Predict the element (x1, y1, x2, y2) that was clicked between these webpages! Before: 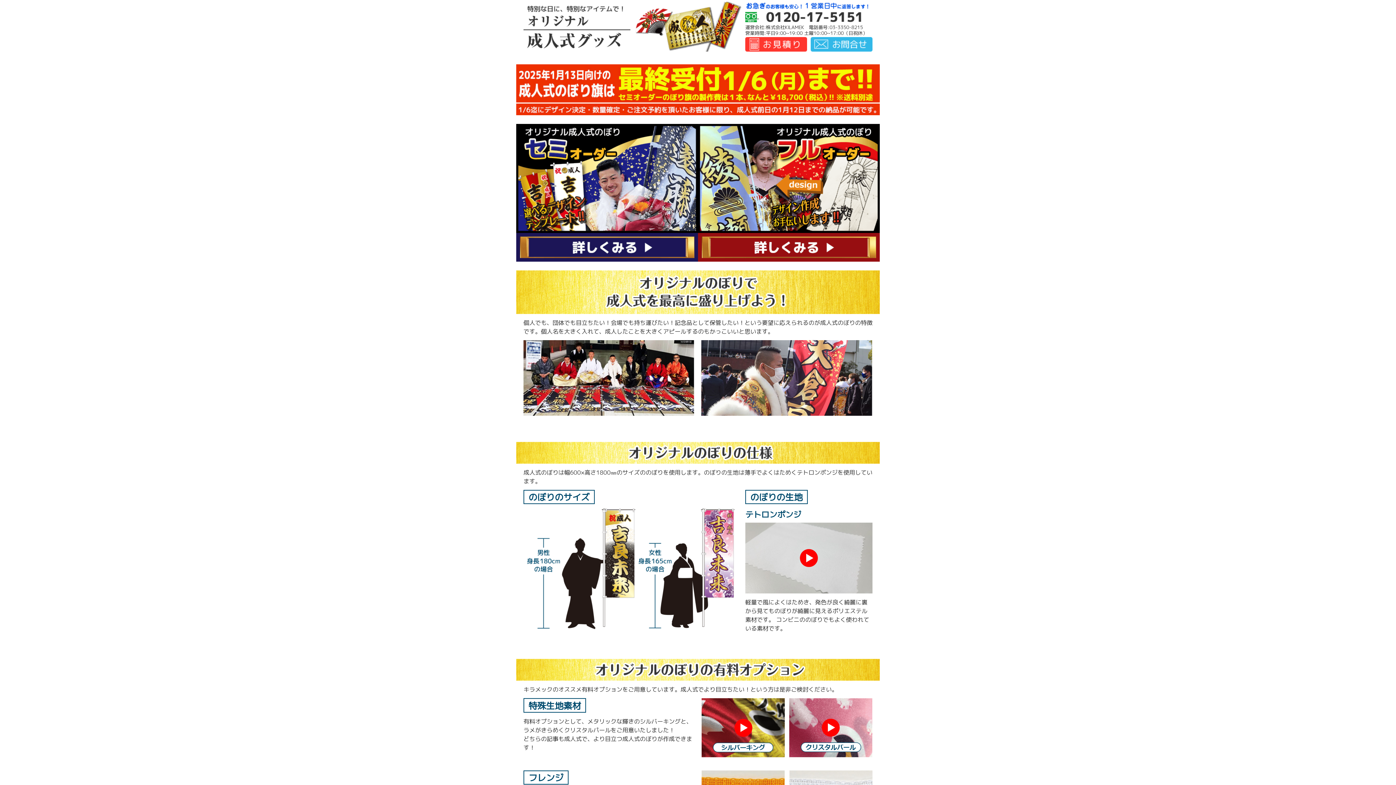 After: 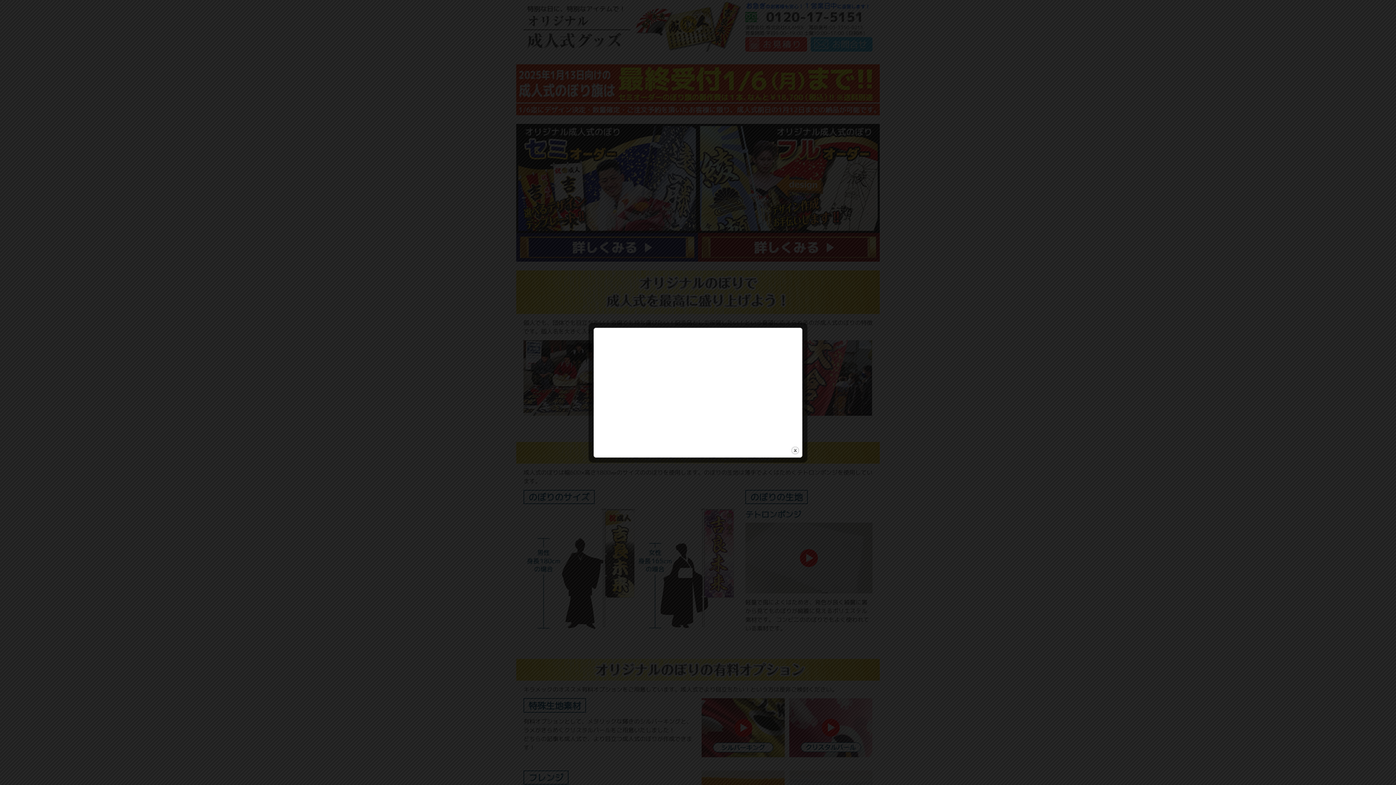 Action: bbox: (745, 585, 872, 593)